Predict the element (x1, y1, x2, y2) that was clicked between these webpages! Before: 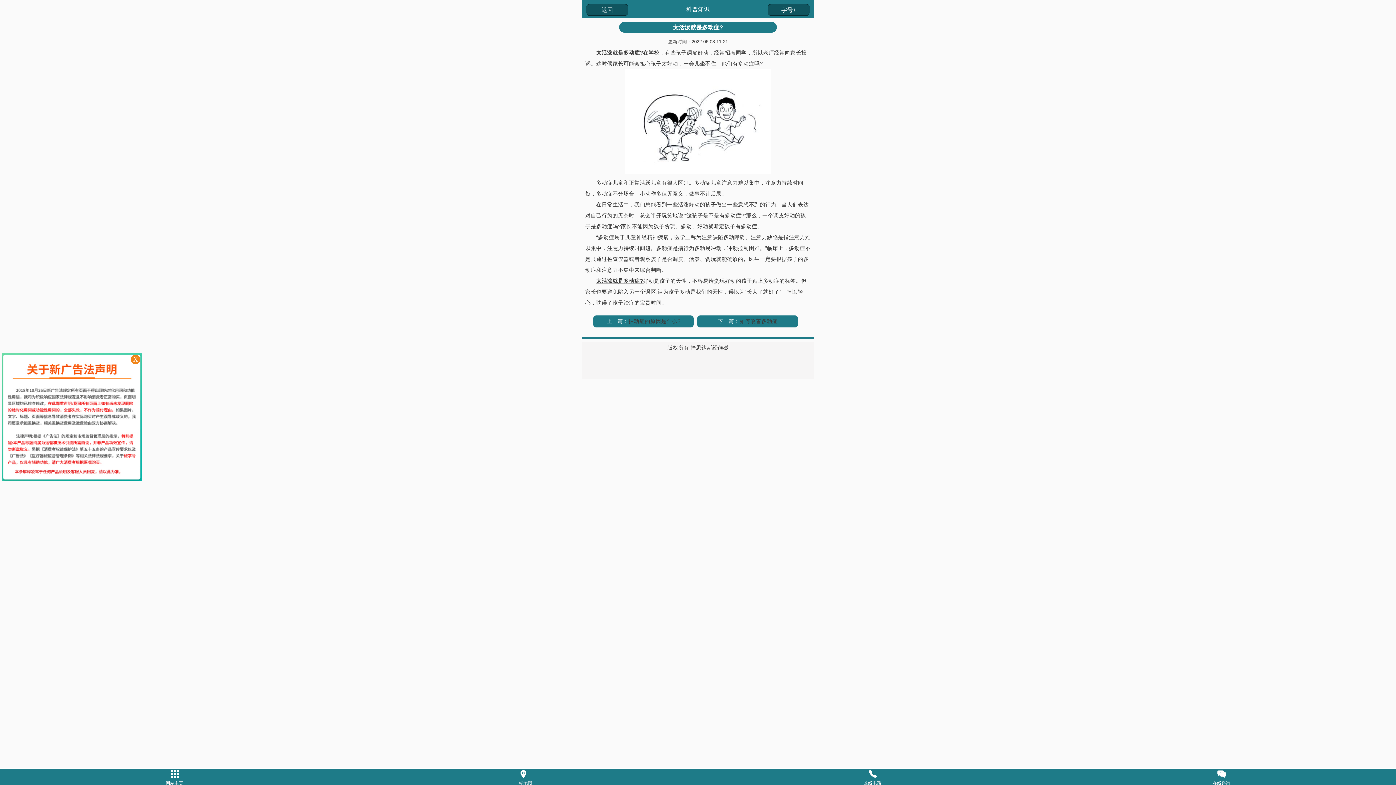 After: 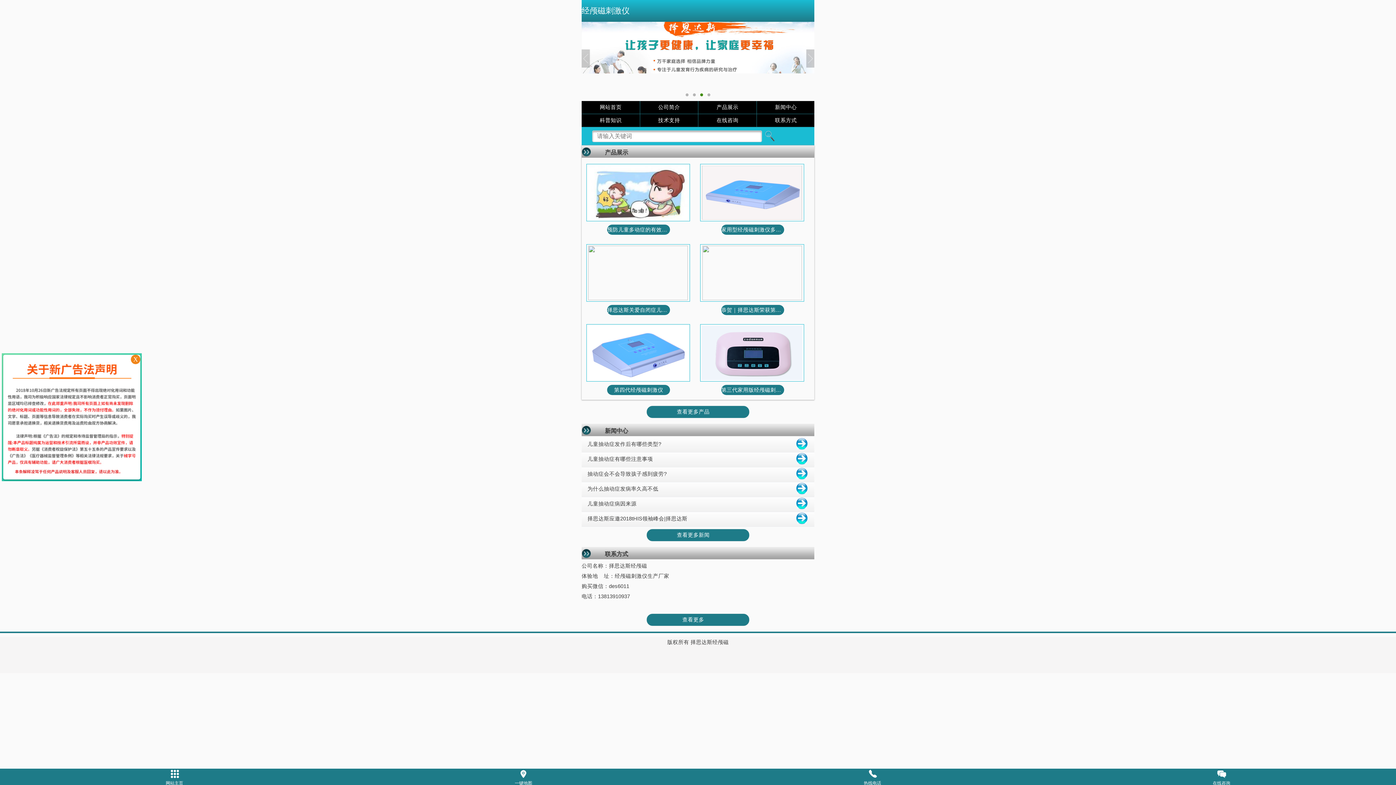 Action: bbox: (596, 49, 643, 55) label: 太活泼就是多动症?